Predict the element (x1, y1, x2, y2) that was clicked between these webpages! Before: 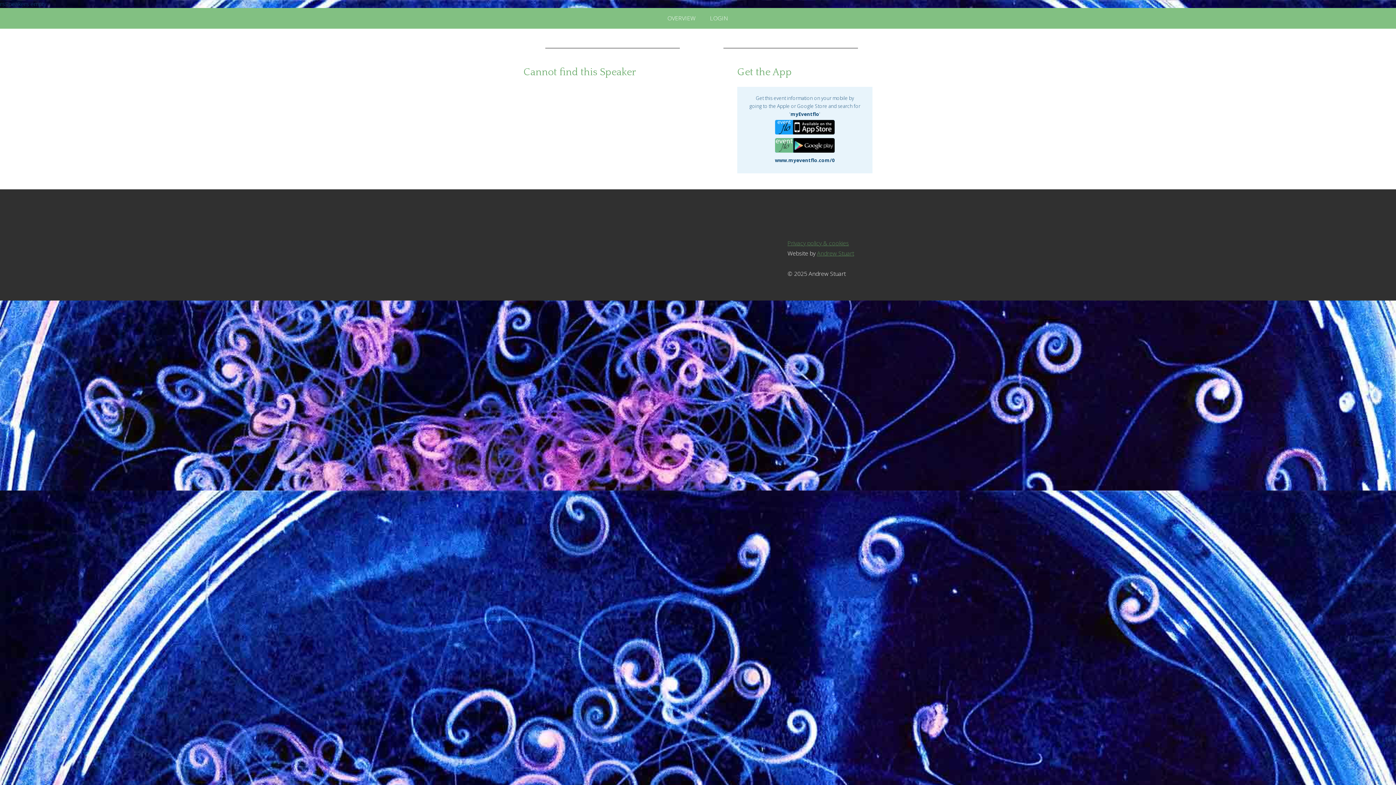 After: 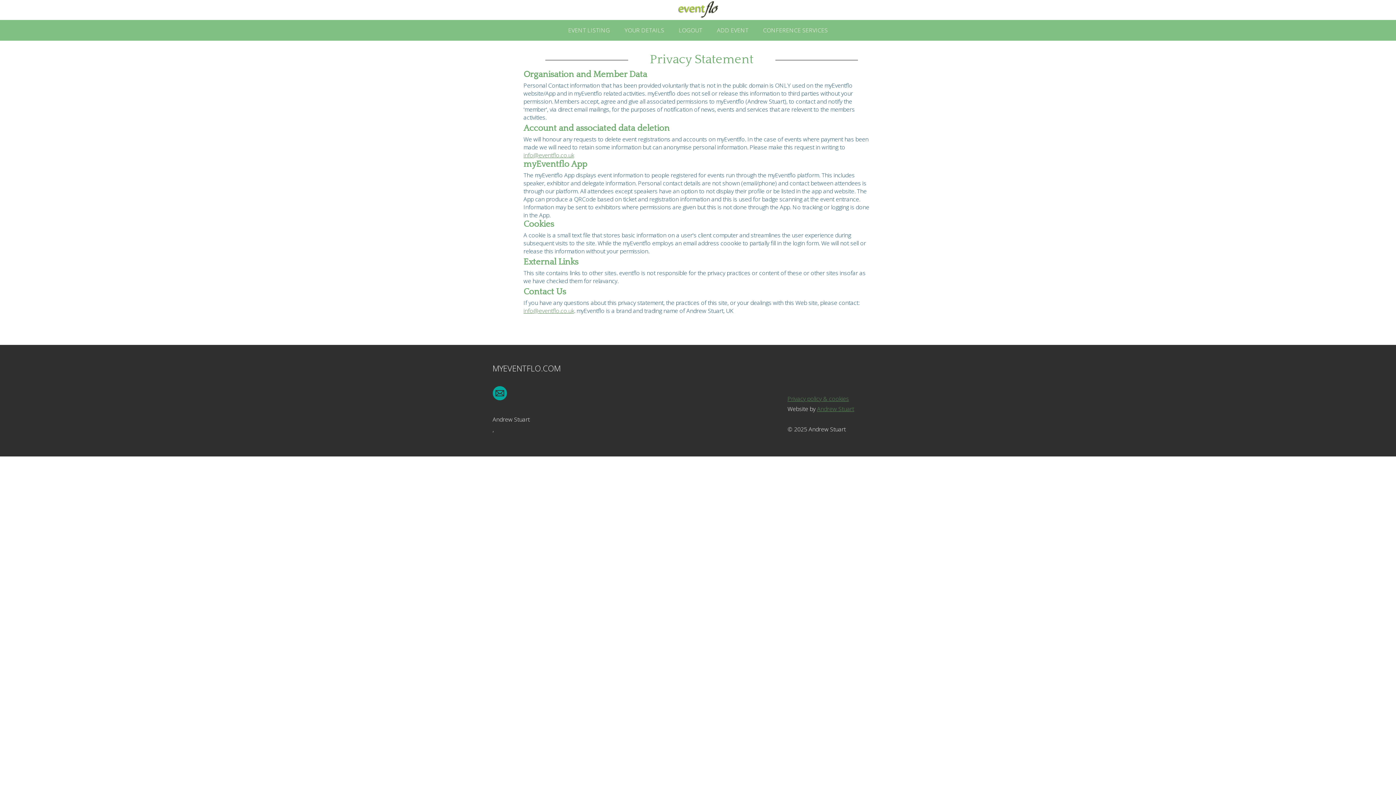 Action: bbox: (787, 239, 849, 247) label: Privacy policy & cookies